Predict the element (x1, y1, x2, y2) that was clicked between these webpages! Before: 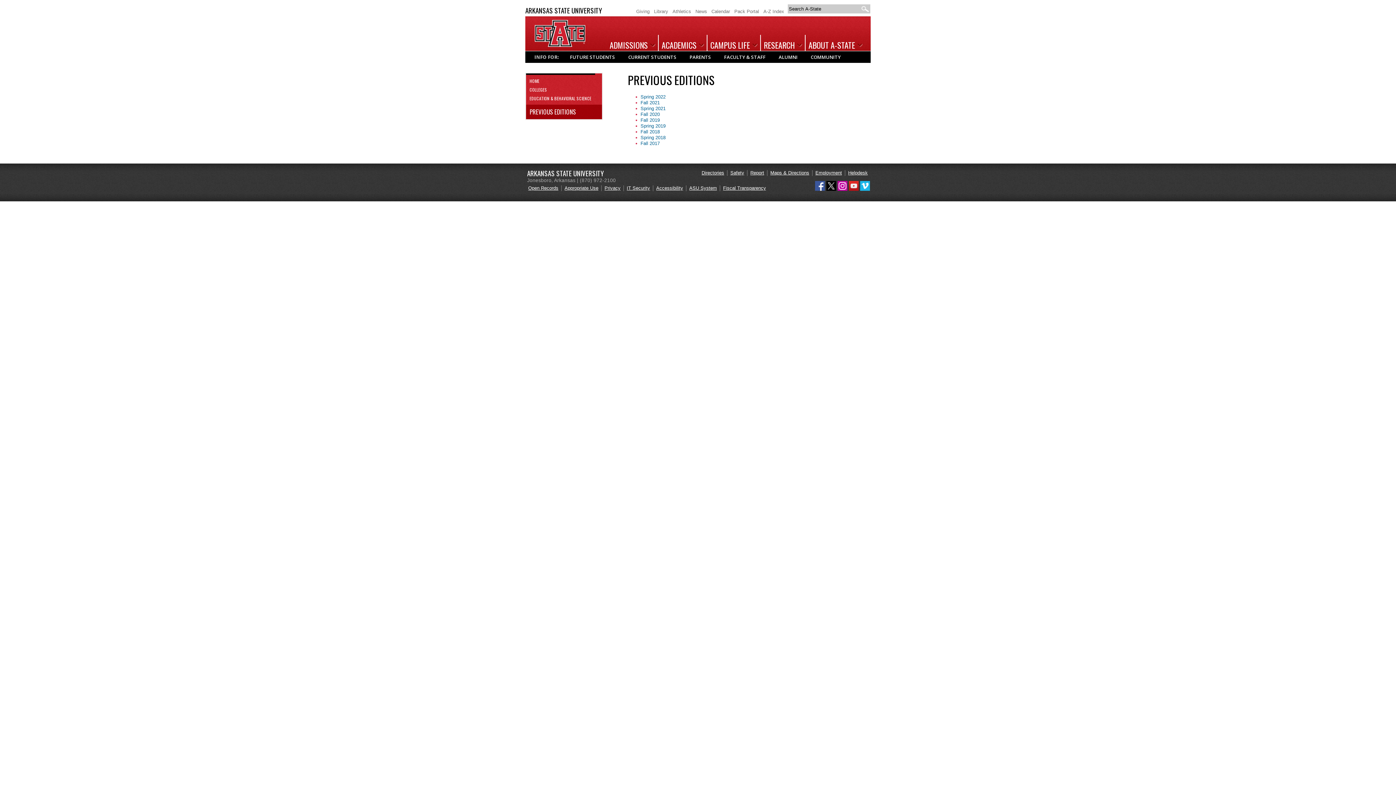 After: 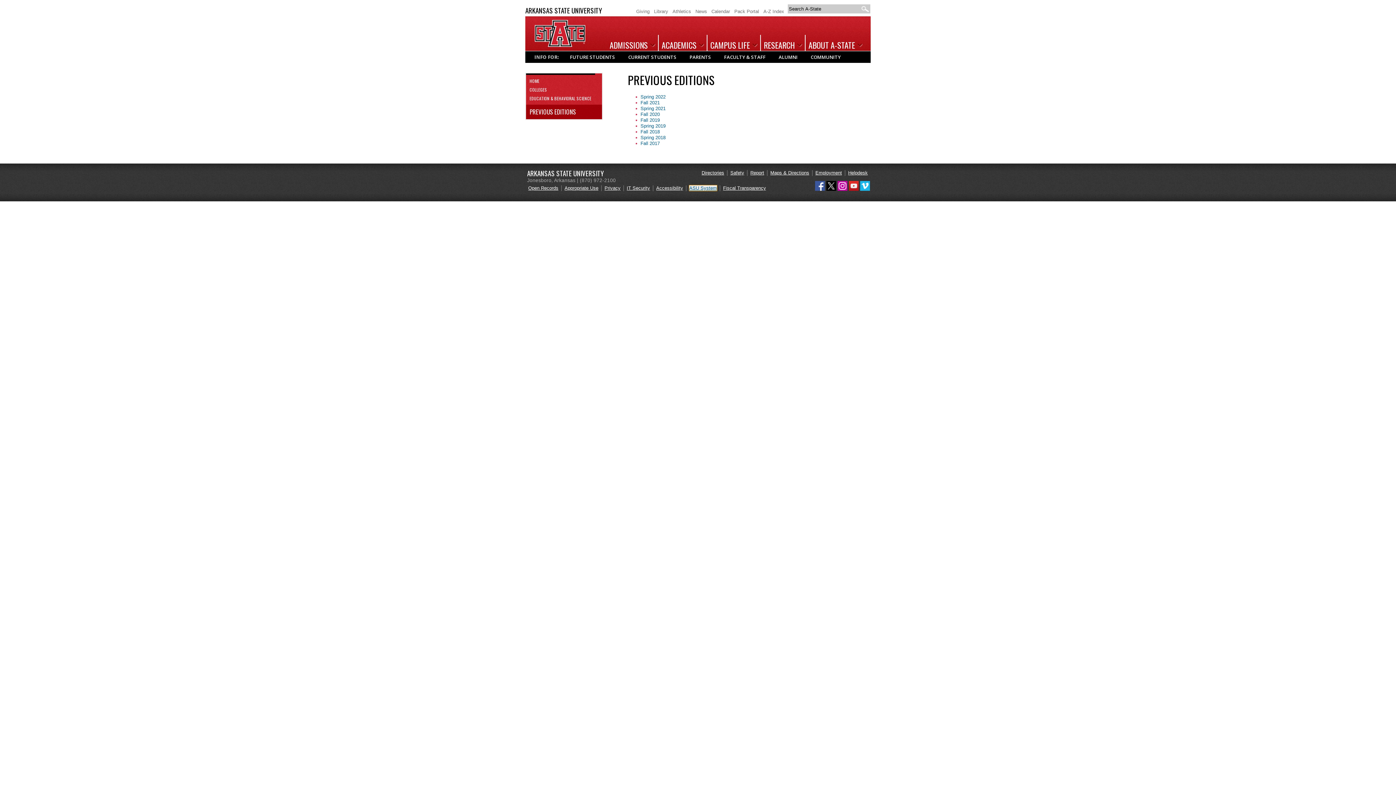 Action: bbox: (689, 185, 717, 190) label: ASU System